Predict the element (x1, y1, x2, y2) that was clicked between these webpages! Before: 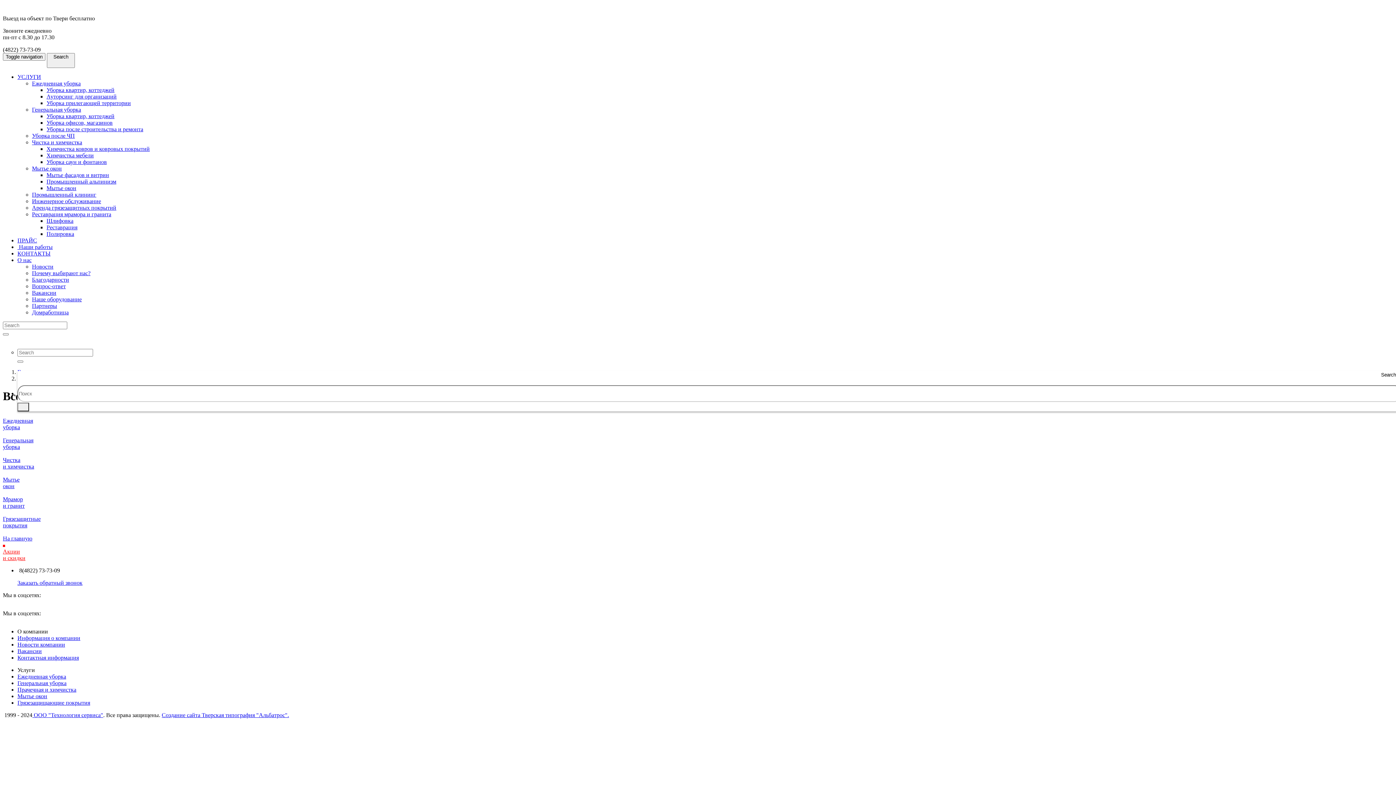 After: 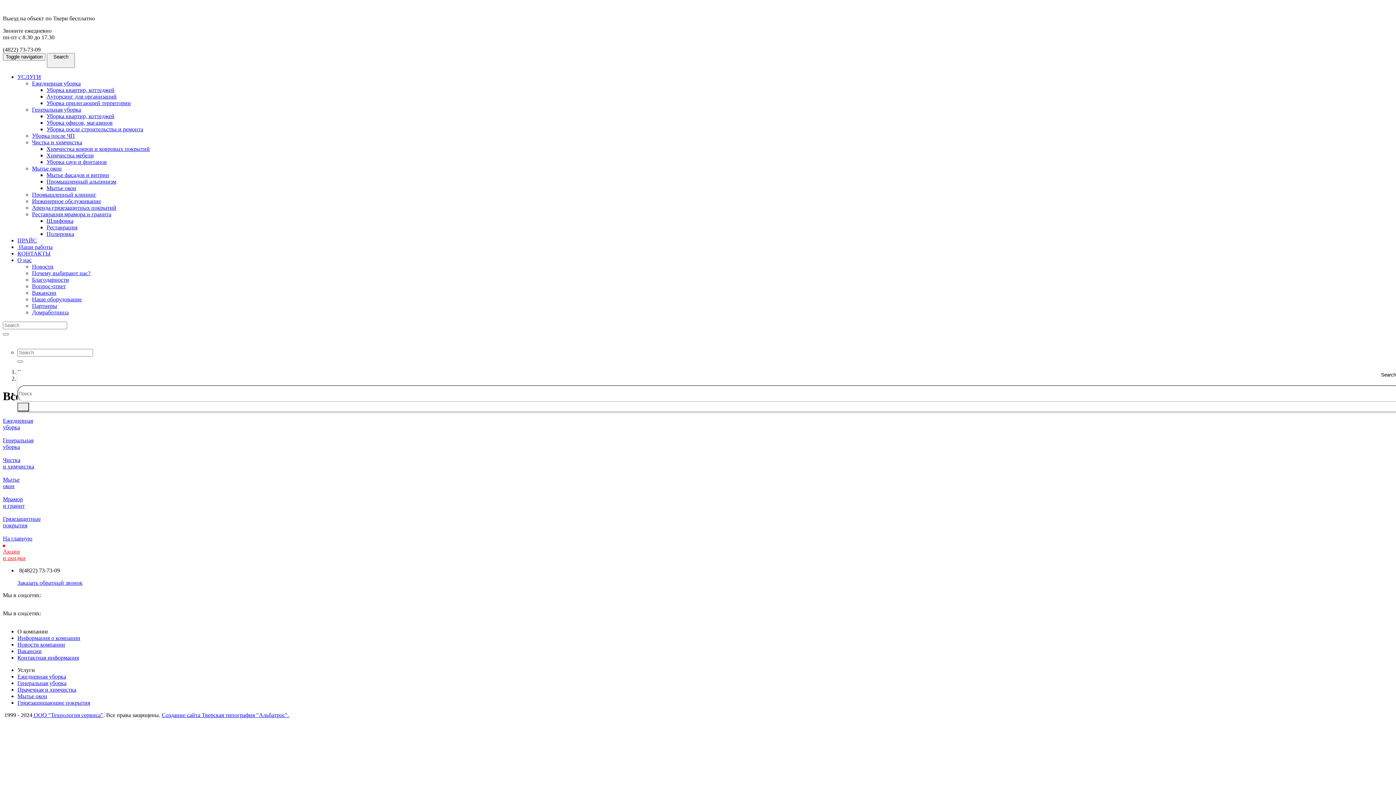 Action: bbox: (46, 152, 93, 158) label: Химчистка мебели